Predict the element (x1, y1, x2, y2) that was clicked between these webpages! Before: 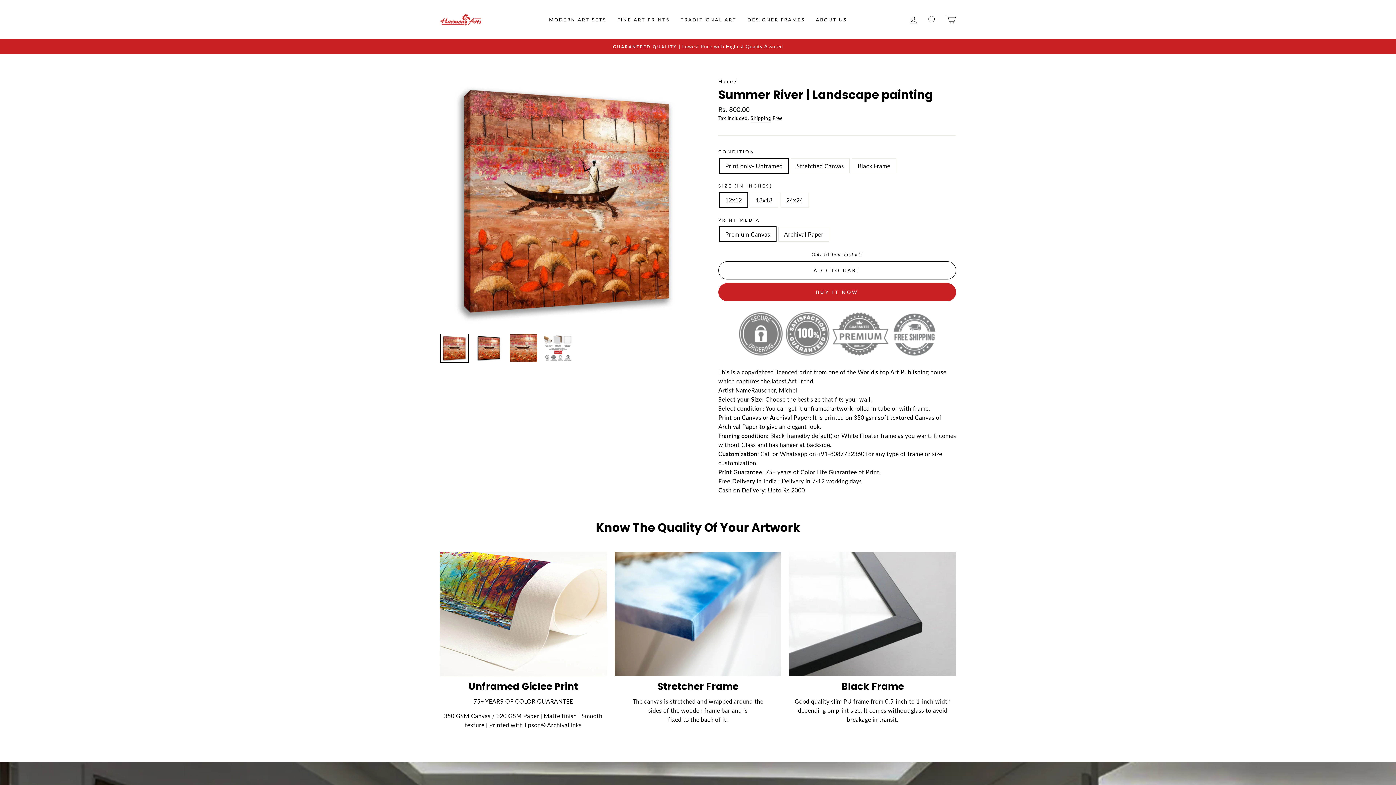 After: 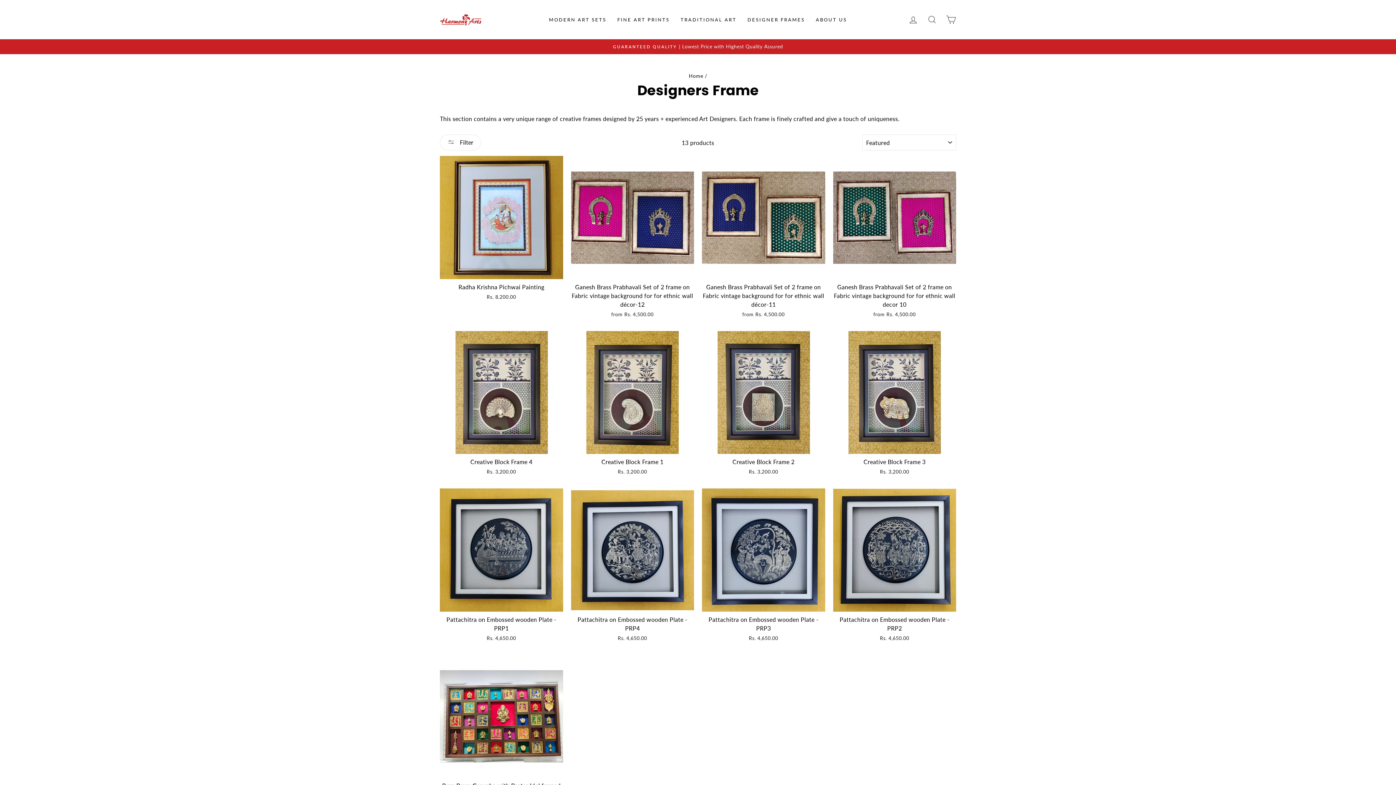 Action: label: DESIGNER FRAMES bbox: (742, 13, 810, 26)